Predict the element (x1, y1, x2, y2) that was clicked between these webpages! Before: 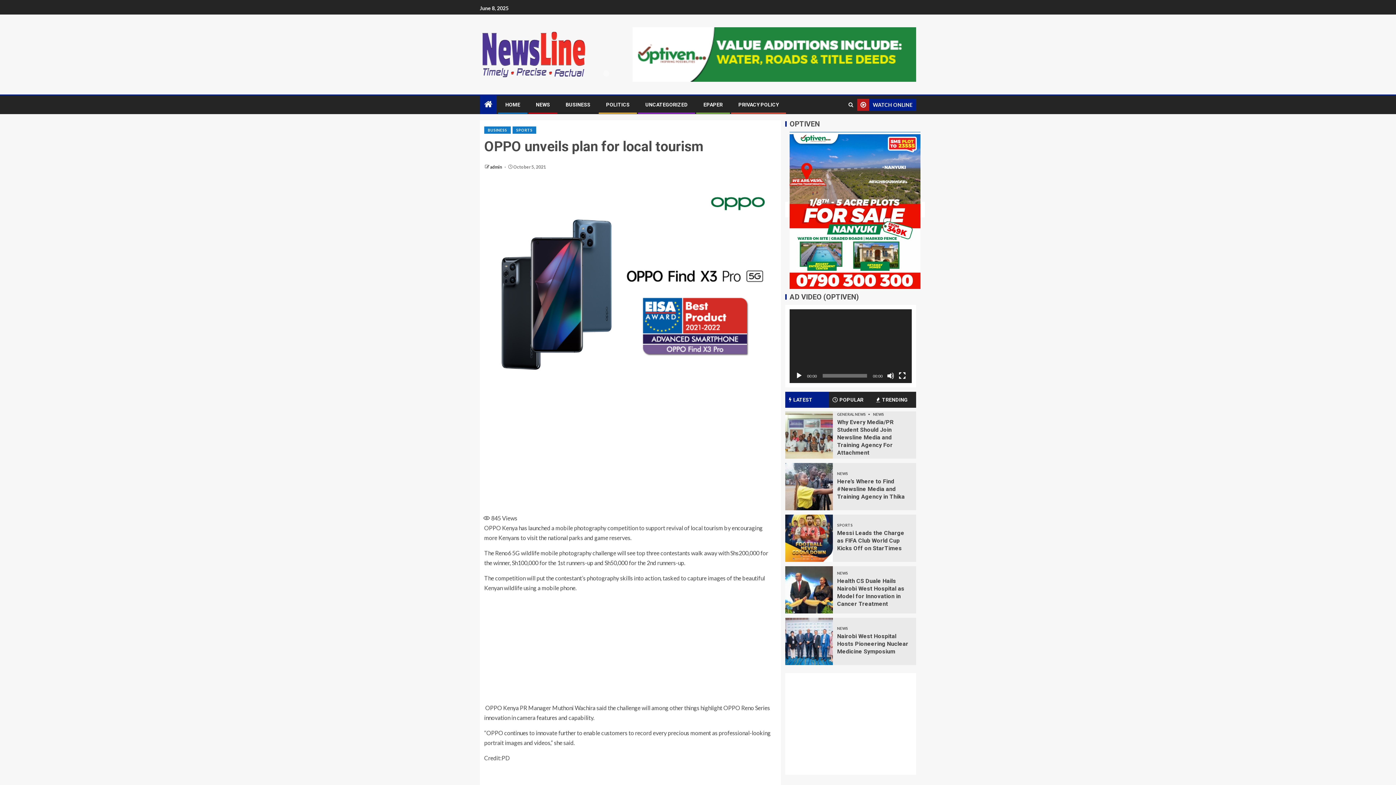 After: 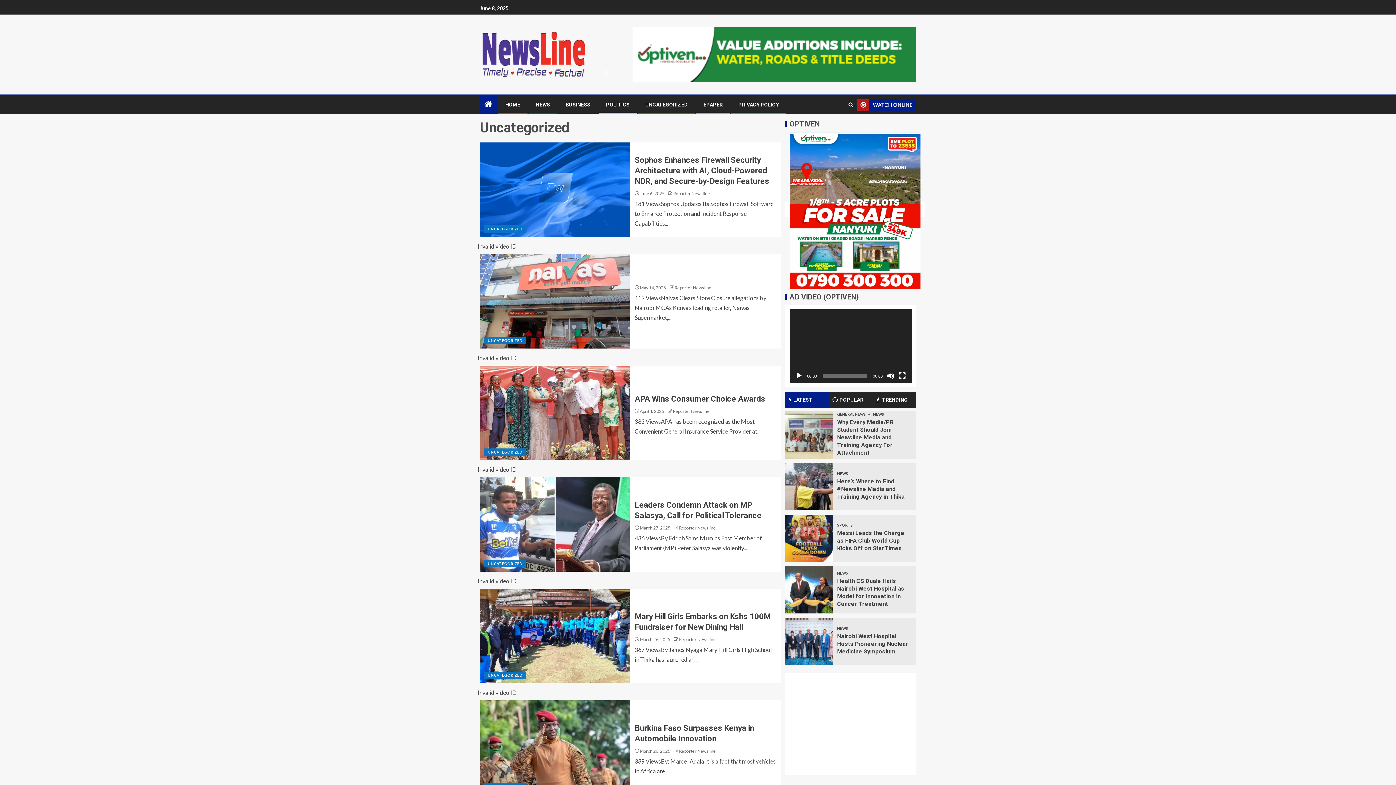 Action: bbox: (645, 101, 688, 107) label: UNCATEGORIZED